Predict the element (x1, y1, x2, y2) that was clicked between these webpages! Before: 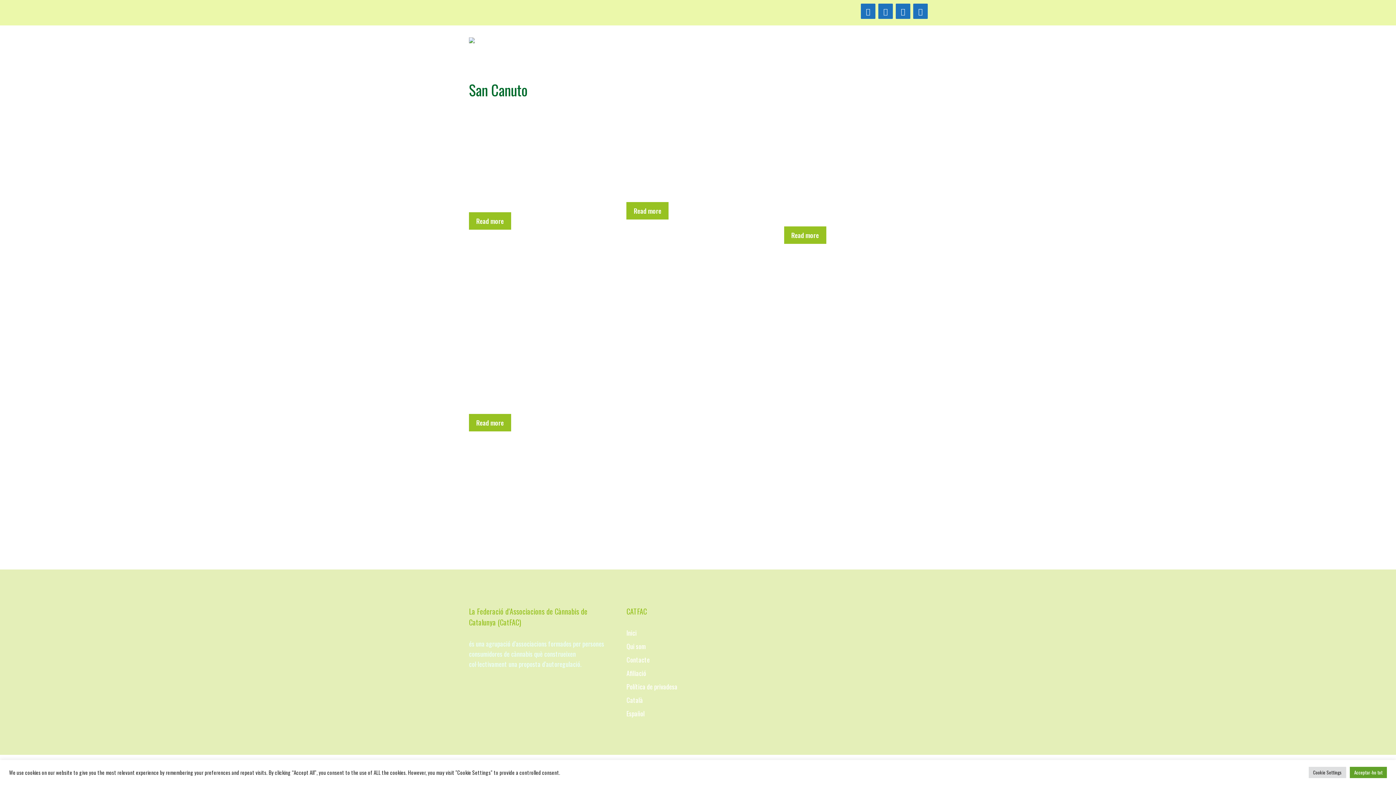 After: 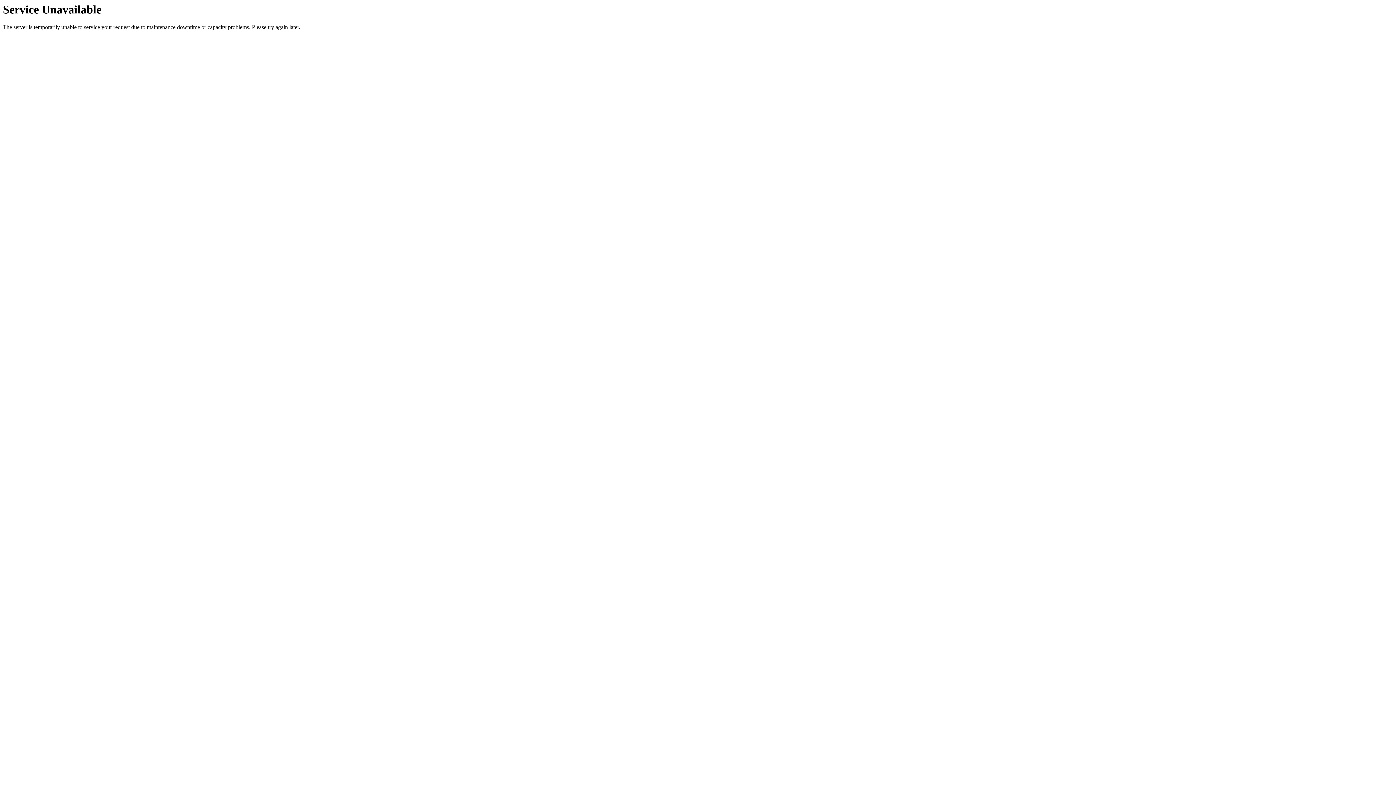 Action: bbox: (521, 501, 562, 509) label: modelo alternativo